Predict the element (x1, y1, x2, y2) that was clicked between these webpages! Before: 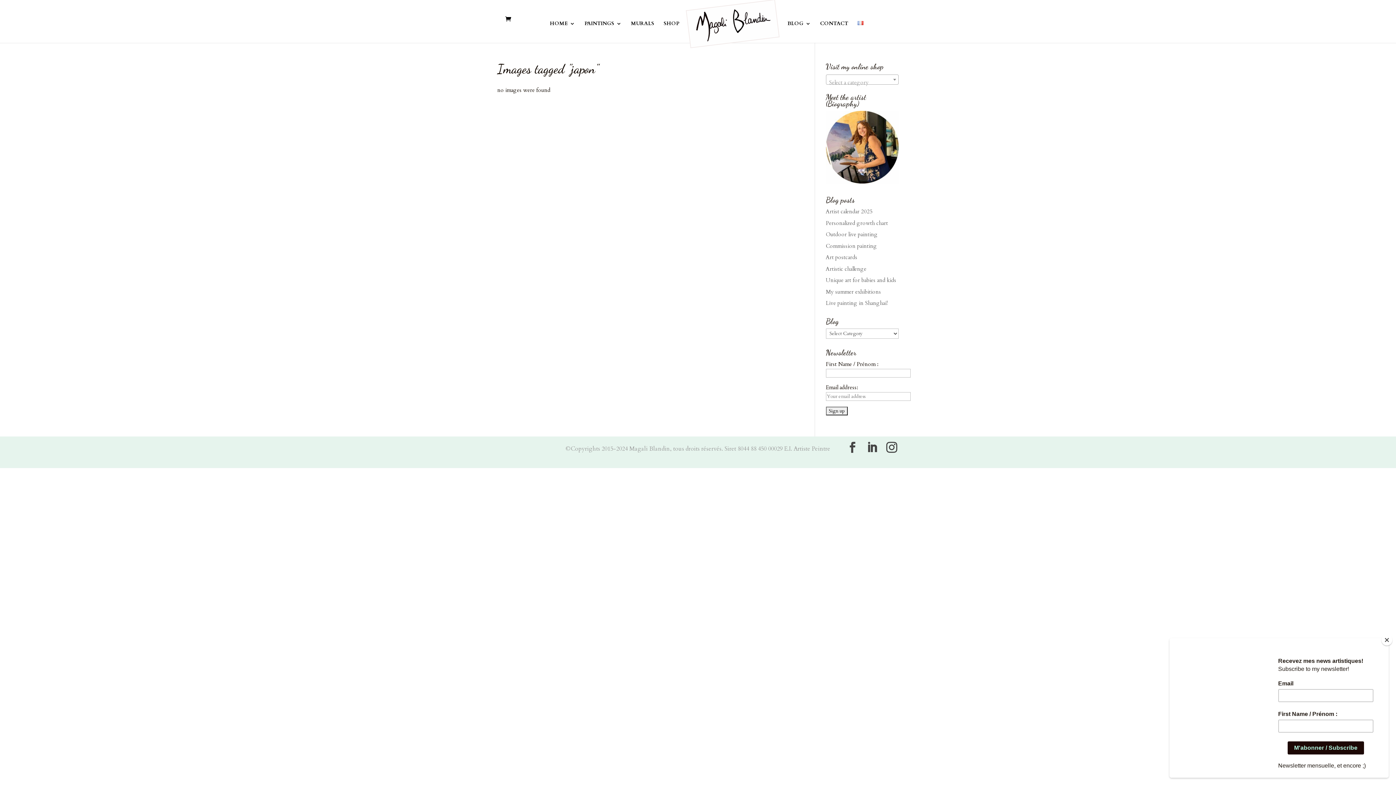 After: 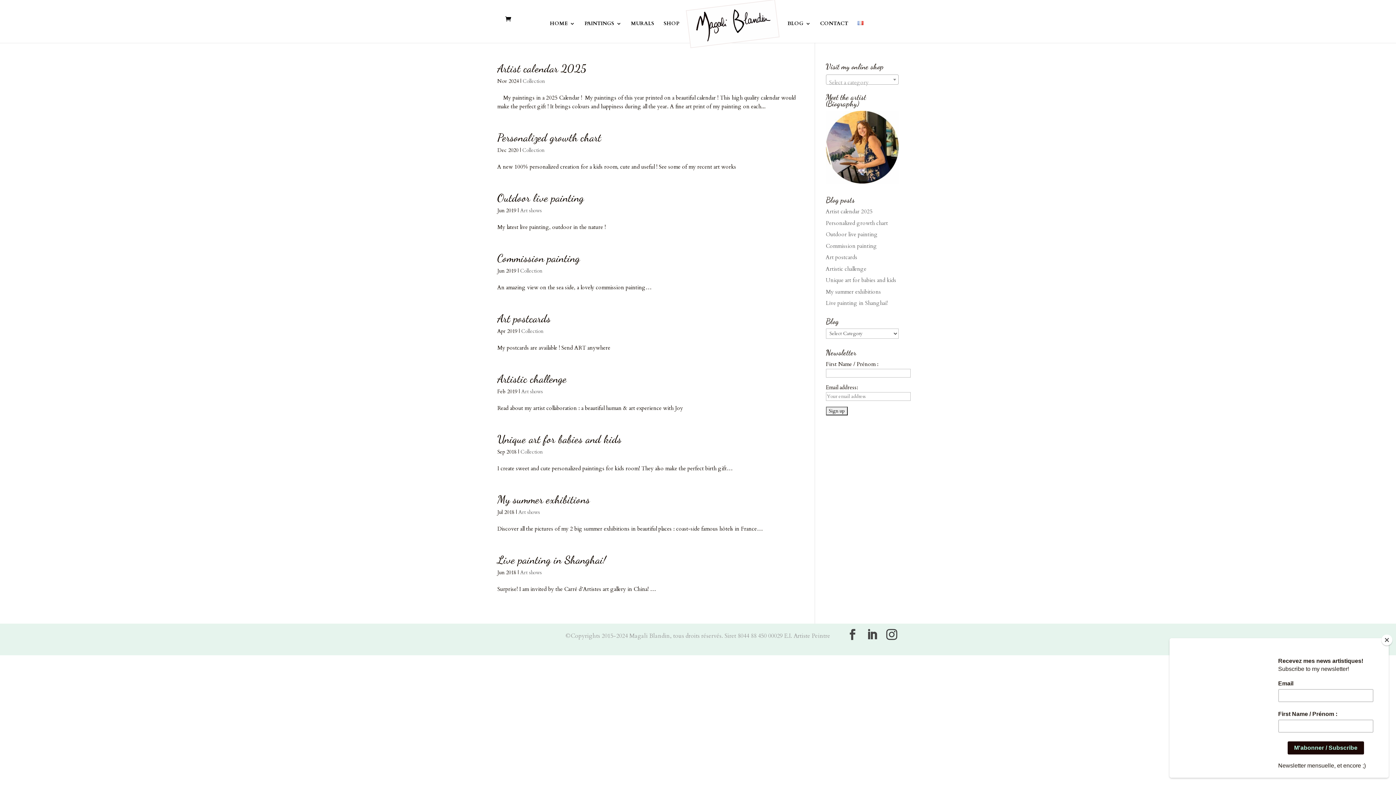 Action: bbox: (787, 20, 810, 42) label: BLOG